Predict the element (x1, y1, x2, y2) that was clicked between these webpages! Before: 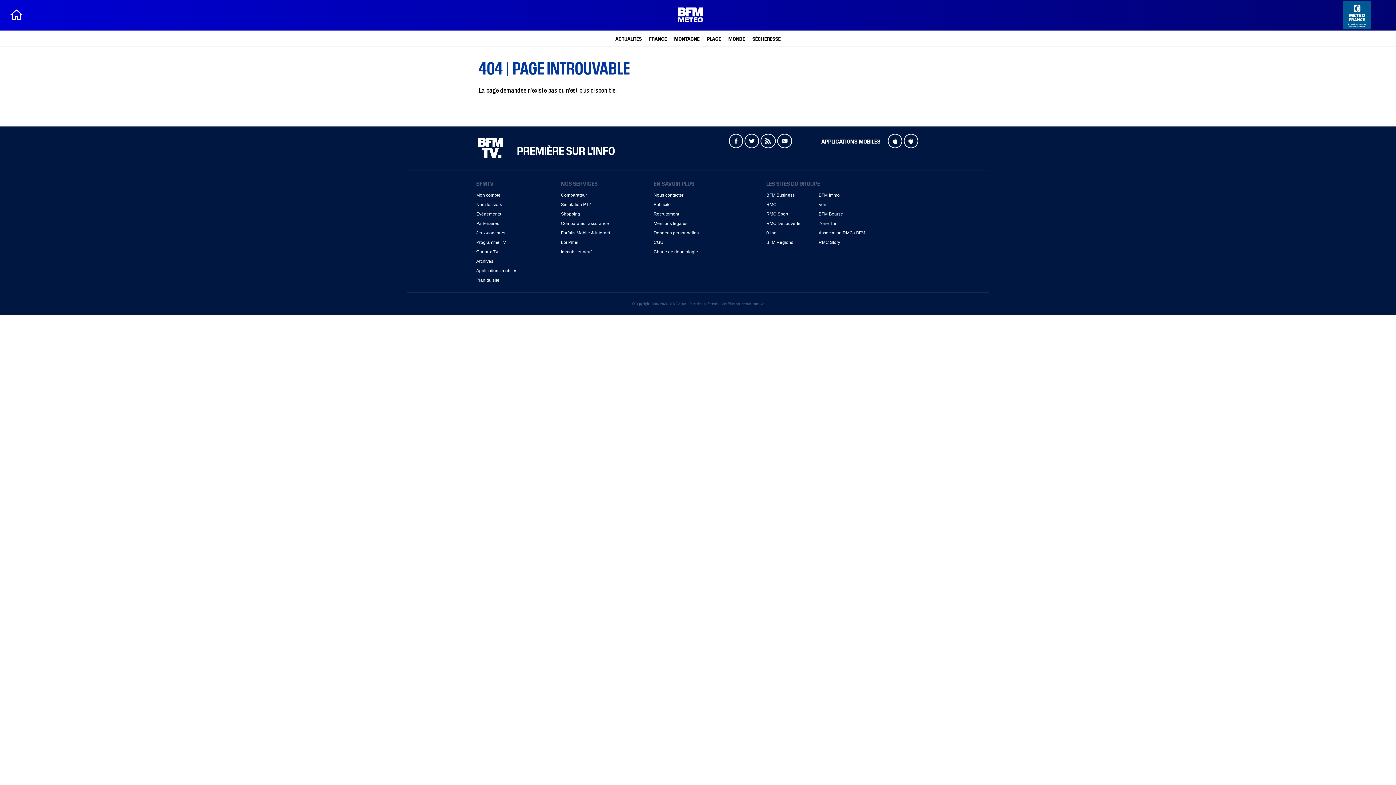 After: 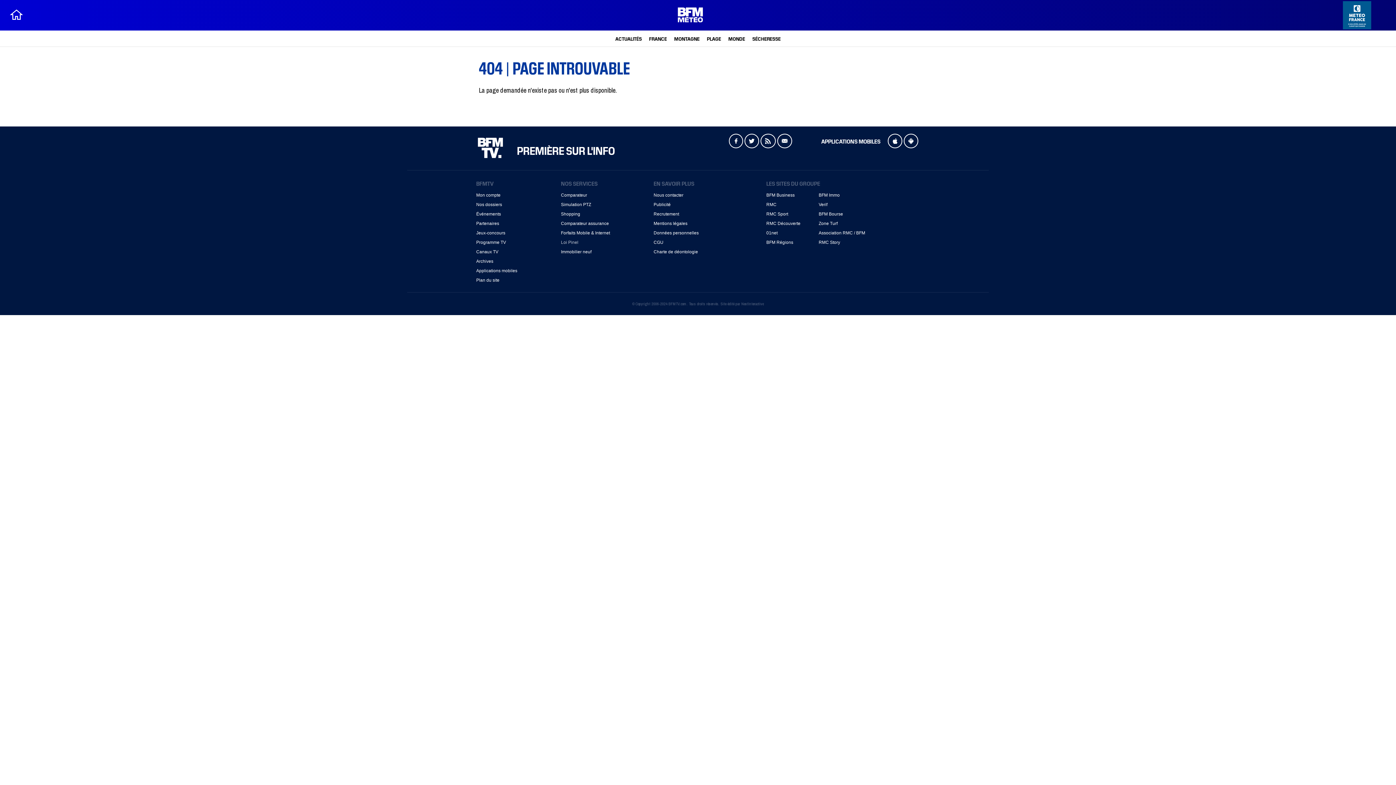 Action: bbox: (561, 240, 578, 245) label: Loi Pinel